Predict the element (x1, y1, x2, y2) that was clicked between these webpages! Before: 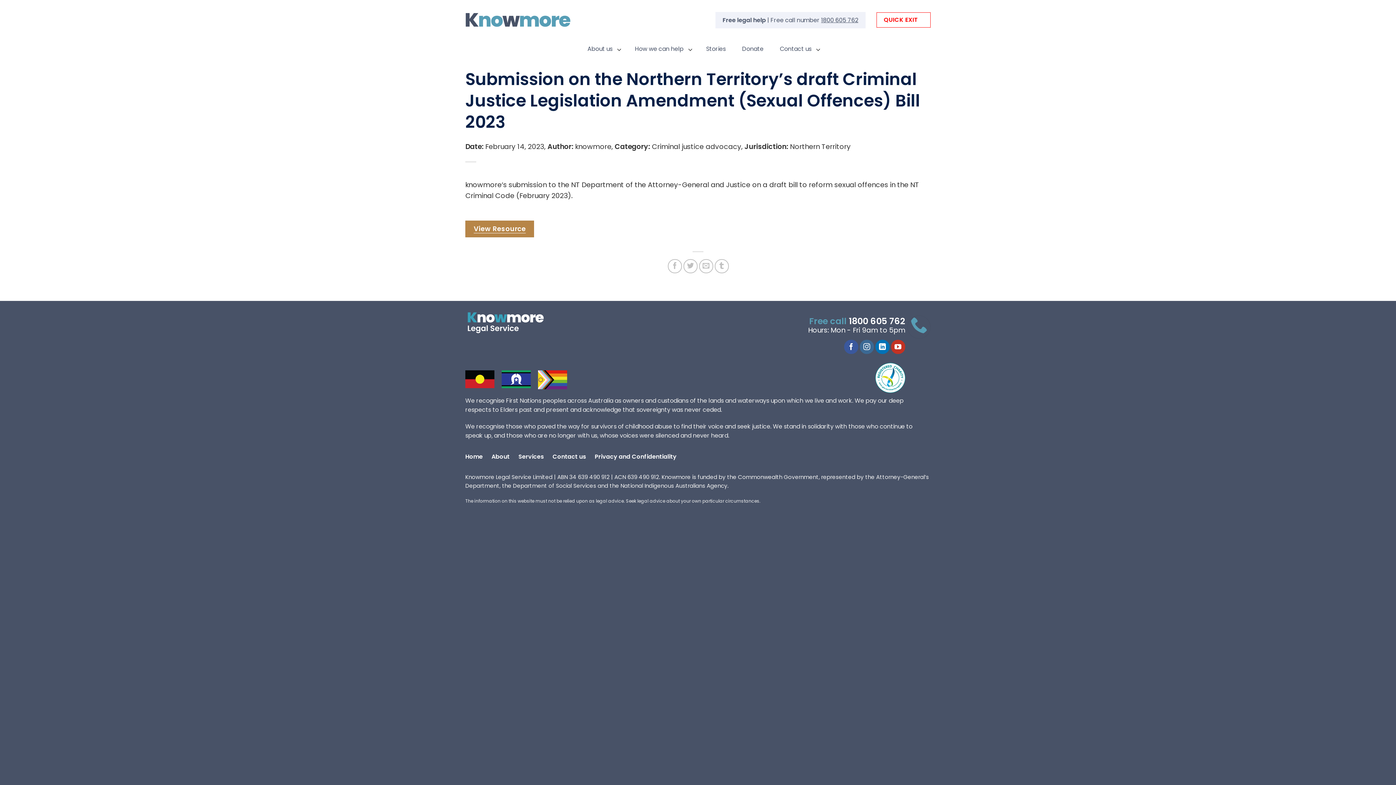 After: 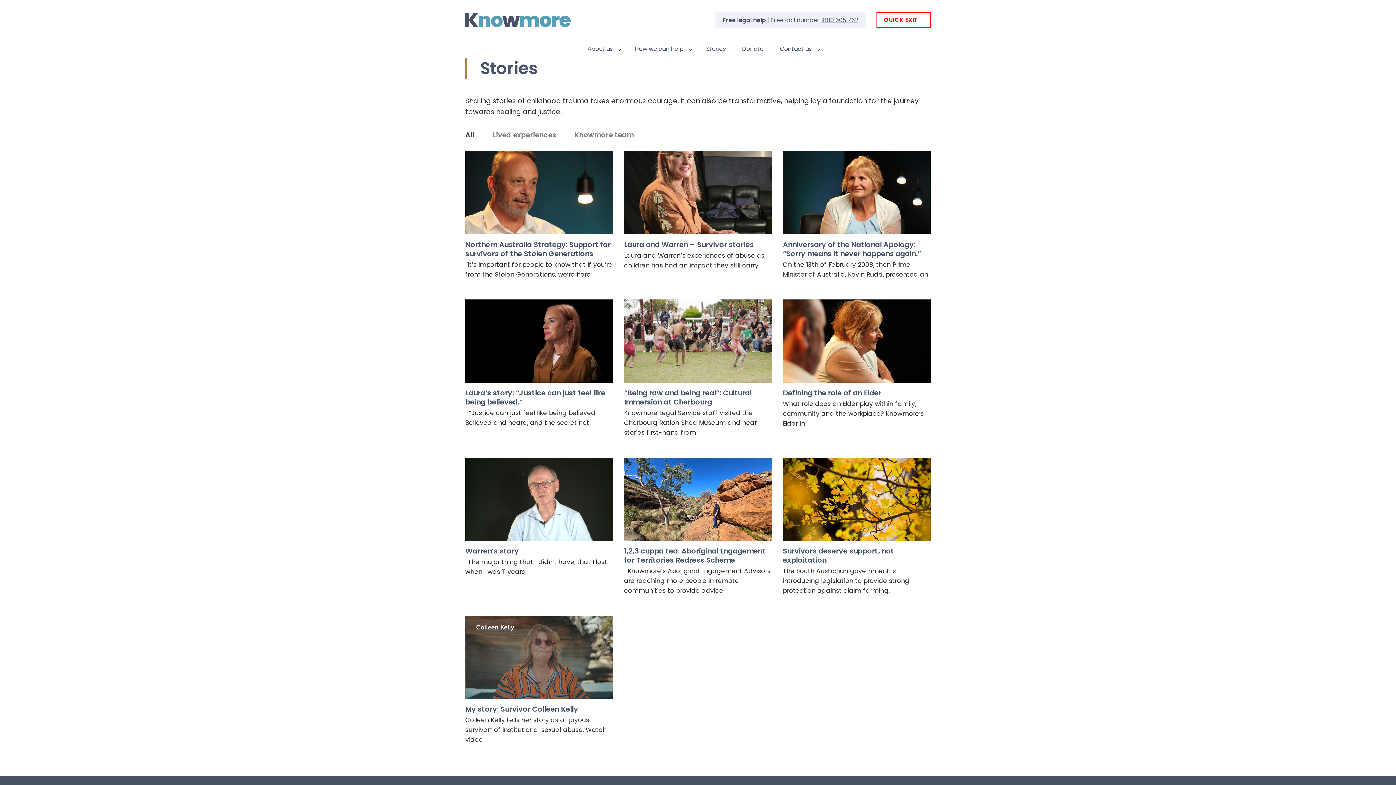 Action: label: Stories bbox: (693, 40, 729, 57)